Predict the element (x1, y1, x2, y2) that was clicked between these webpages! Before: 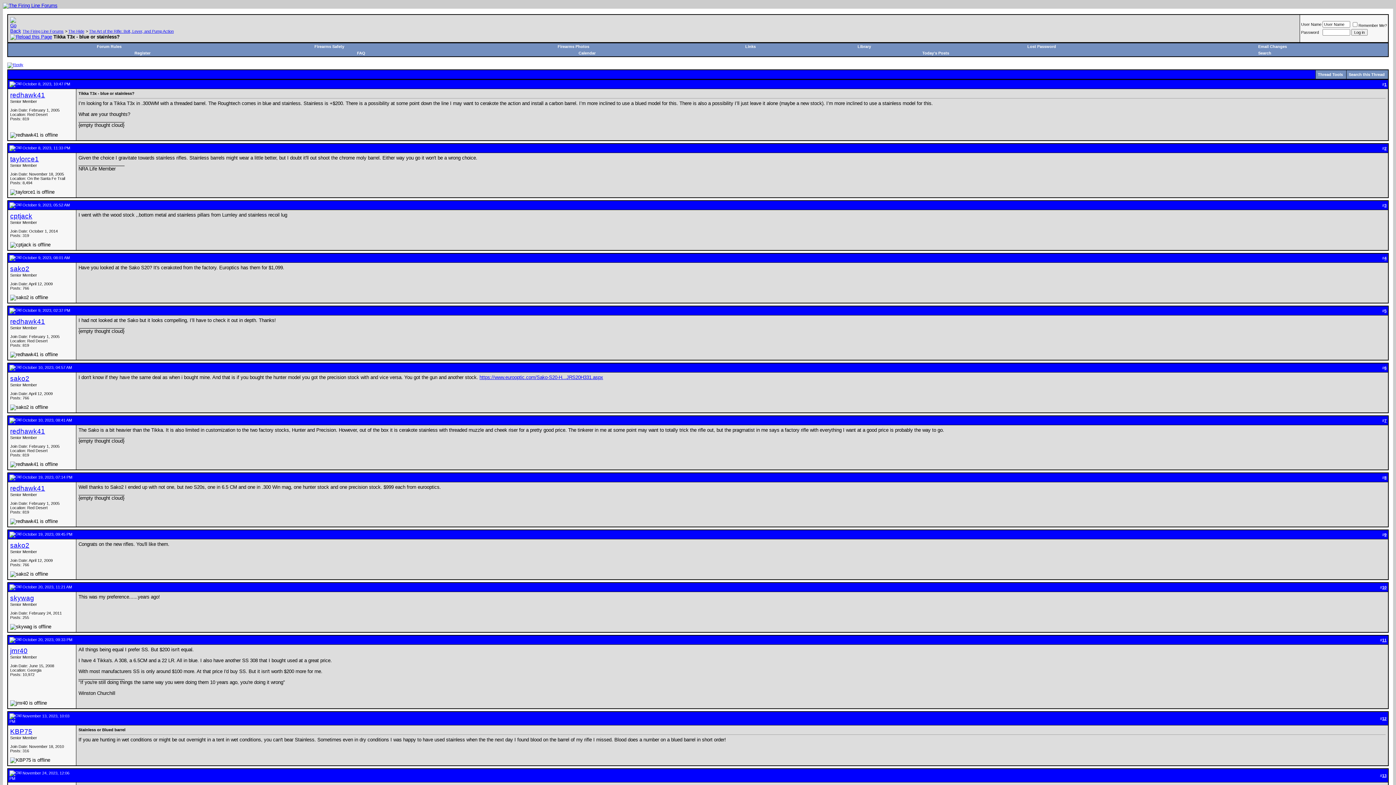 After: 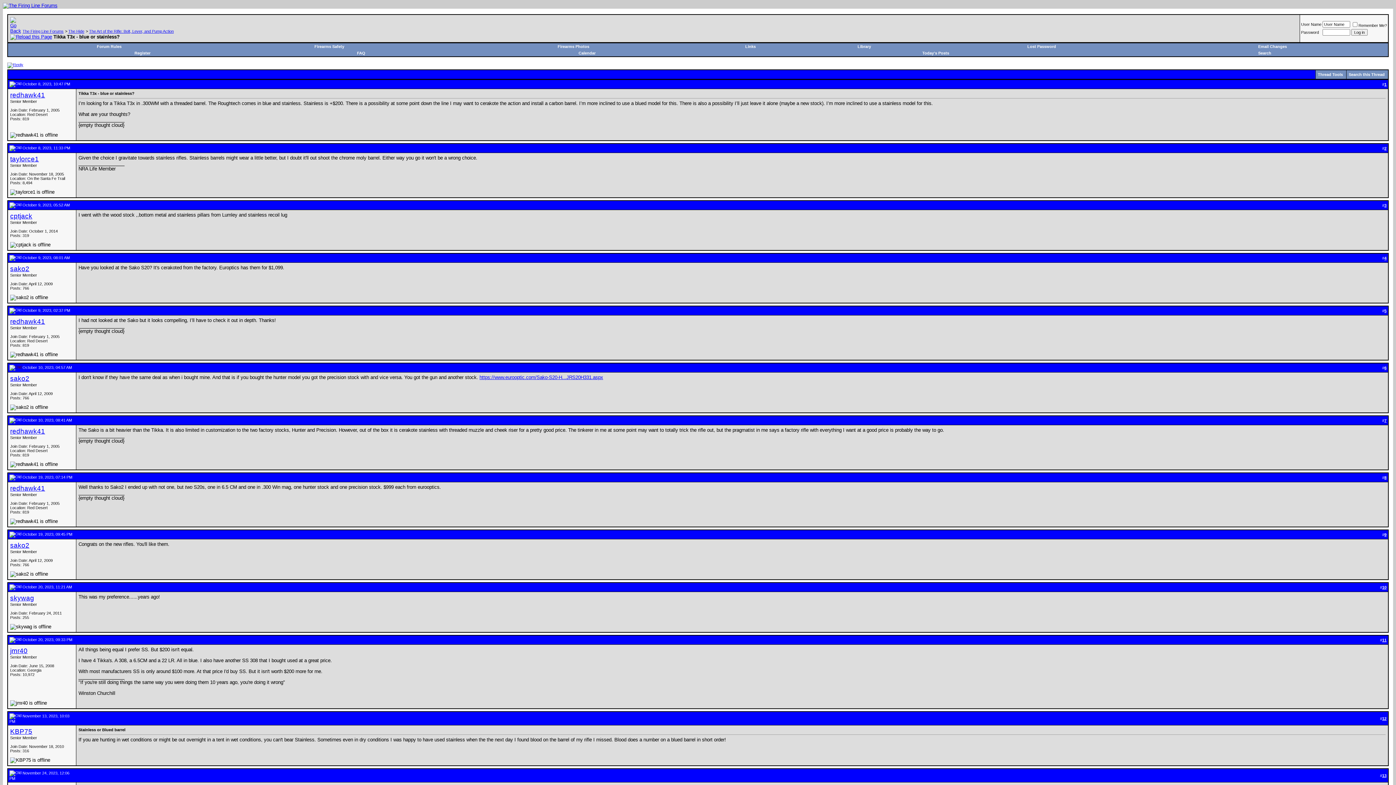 Action: bbox: (9, 365, 21, 369)